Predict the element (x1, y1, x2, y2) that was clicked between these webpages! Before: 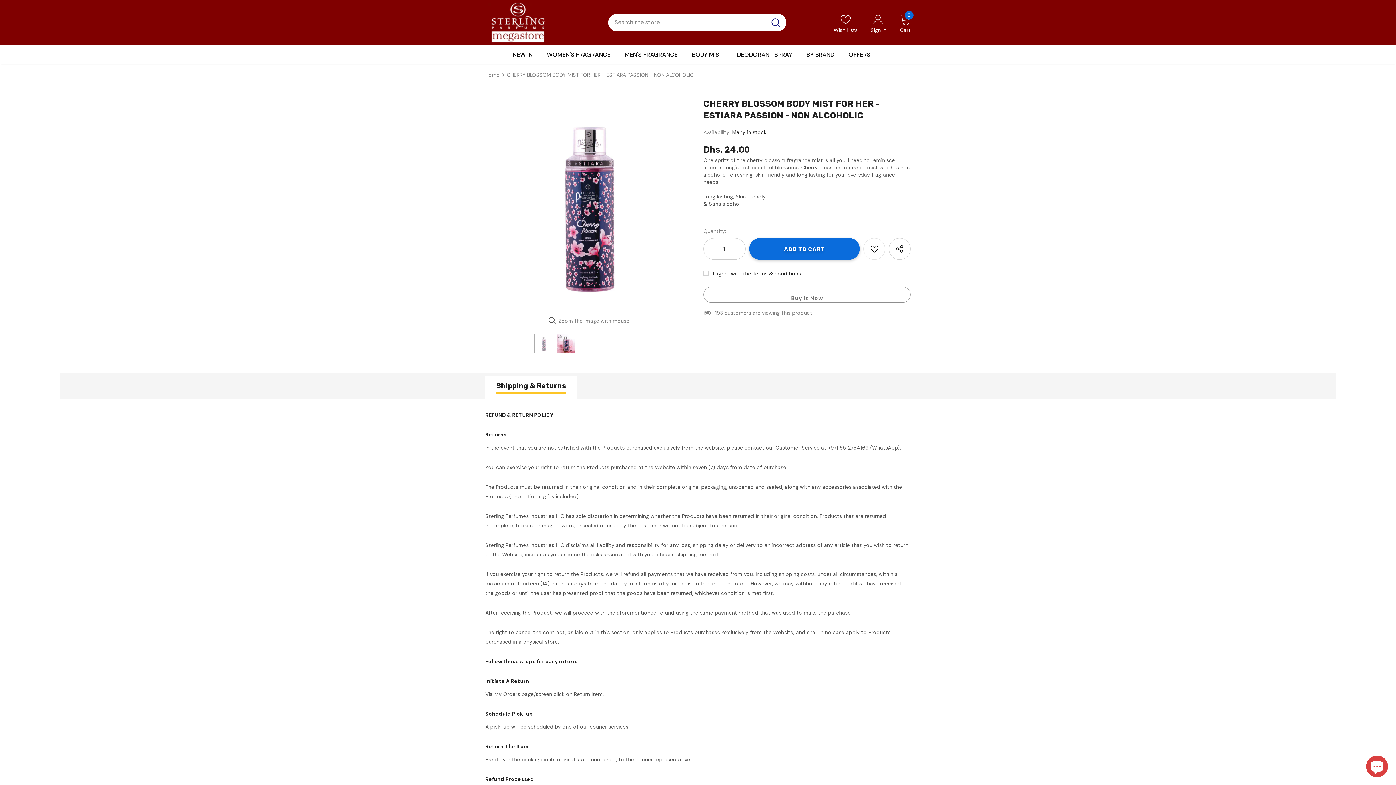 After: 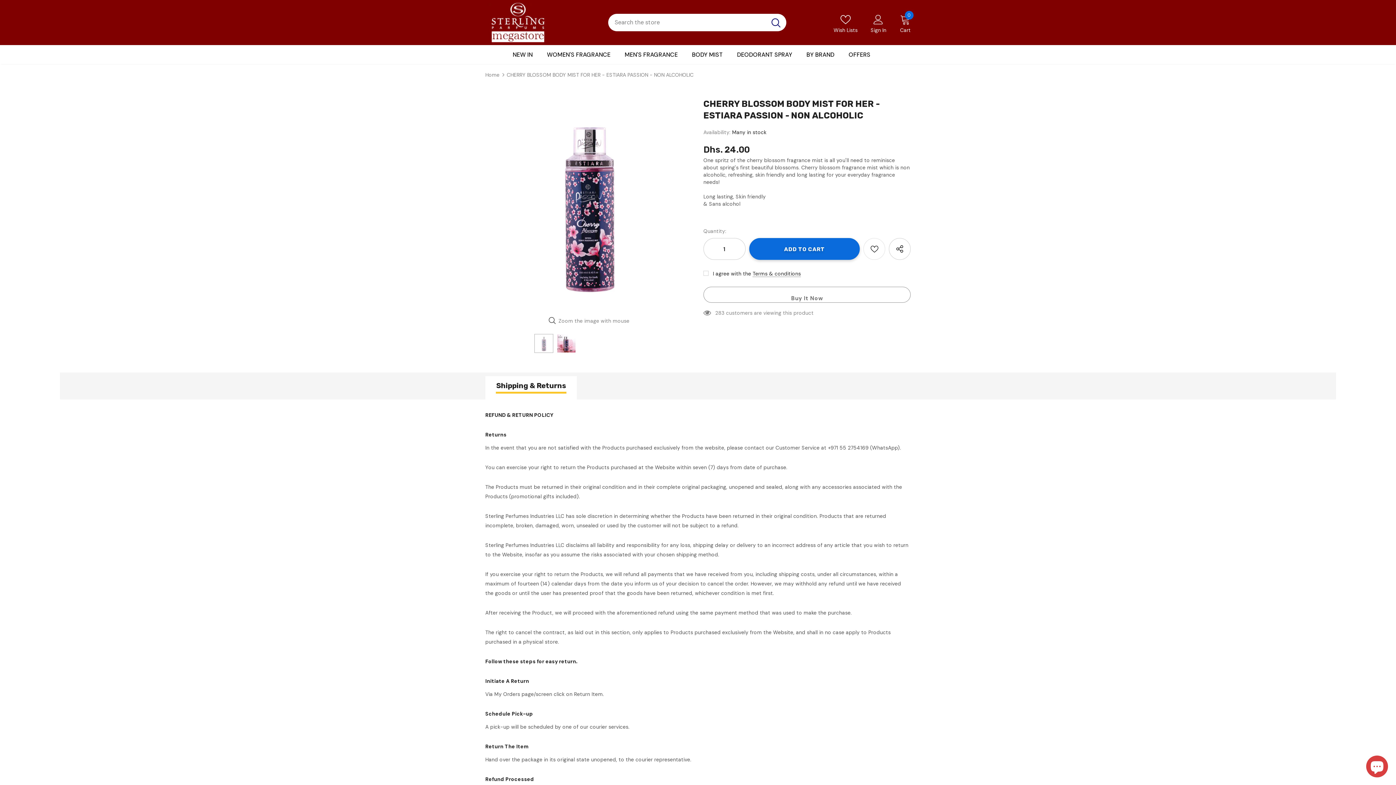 Action: bbox: (833, 14, 857, 33) label: Wish Lists